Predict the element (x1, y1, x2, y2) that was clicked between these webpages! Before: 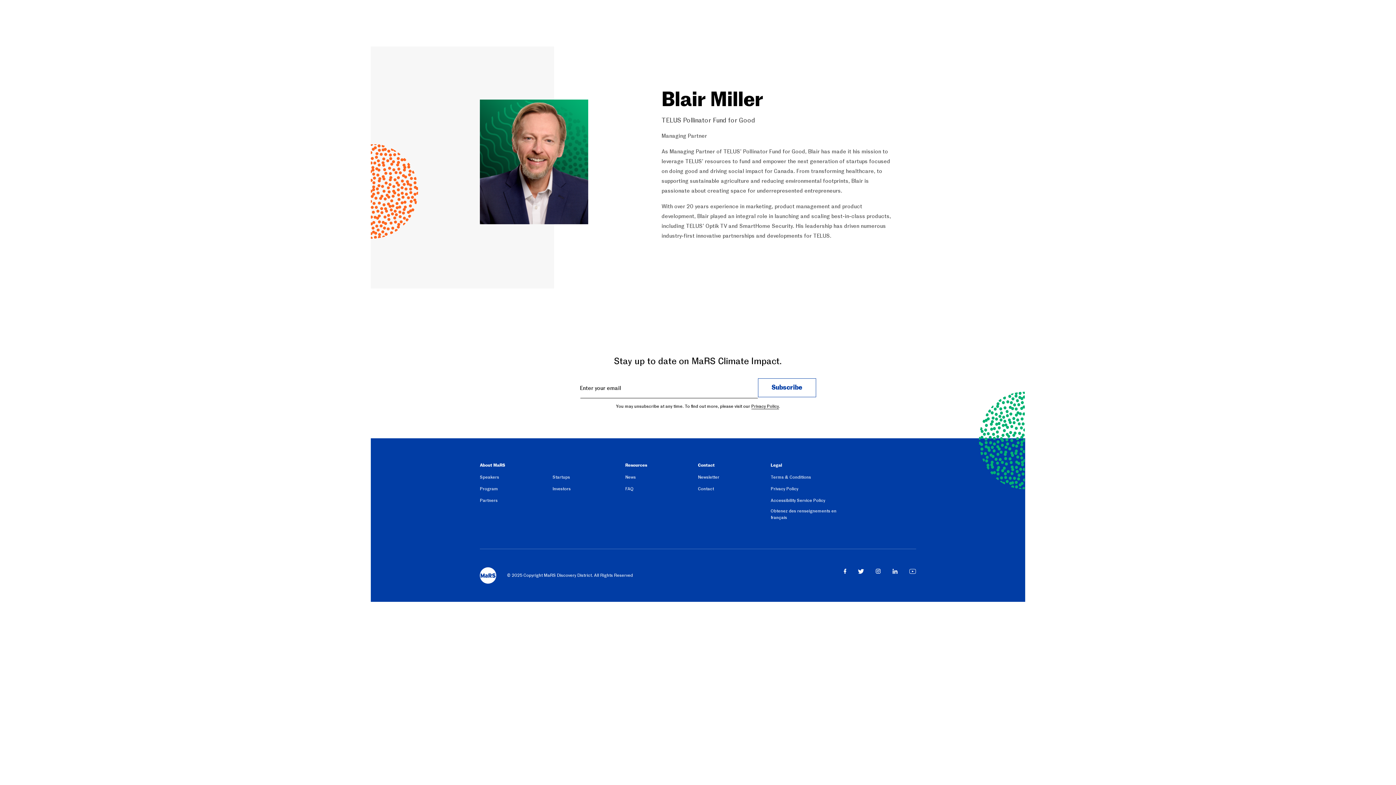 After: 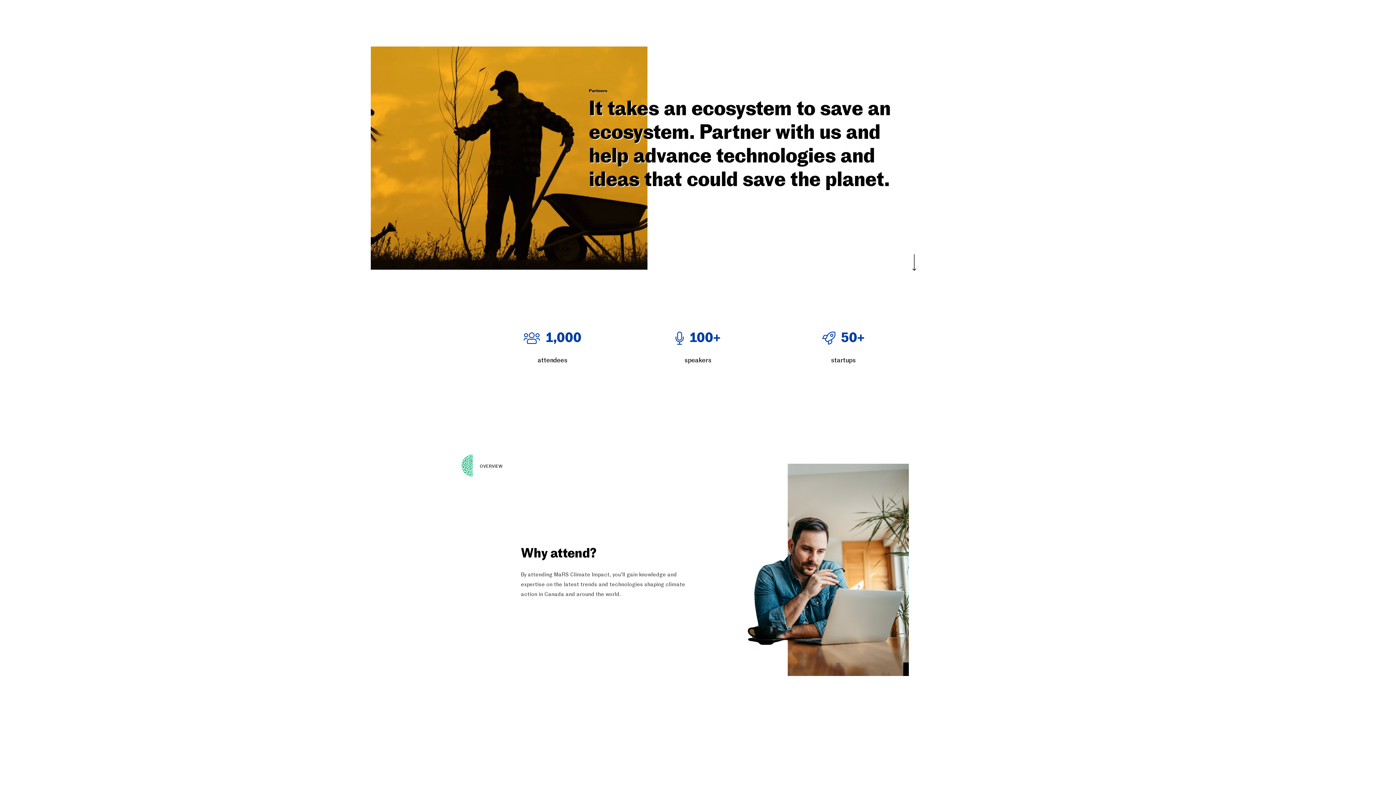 Action: label: Partners bbox: (480, 497, 552, 504)